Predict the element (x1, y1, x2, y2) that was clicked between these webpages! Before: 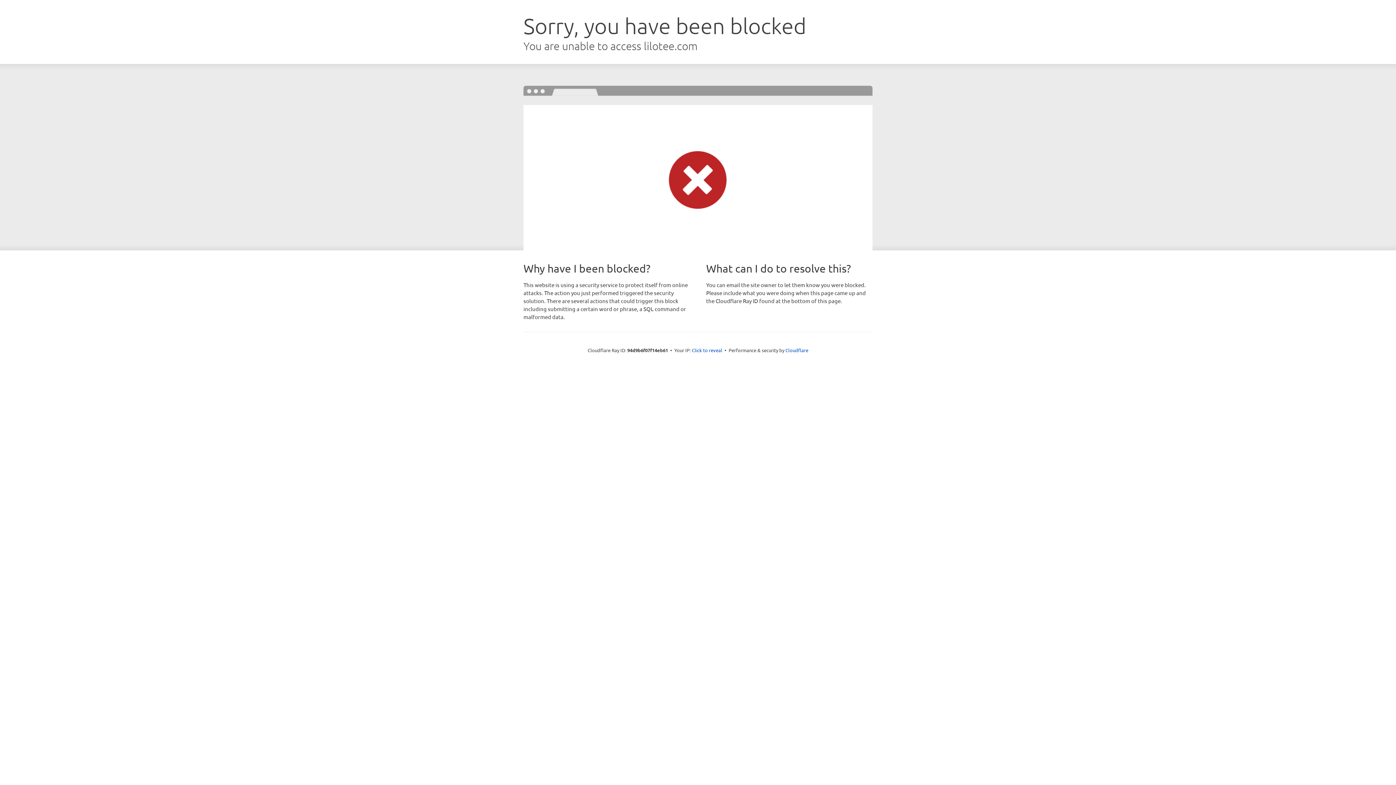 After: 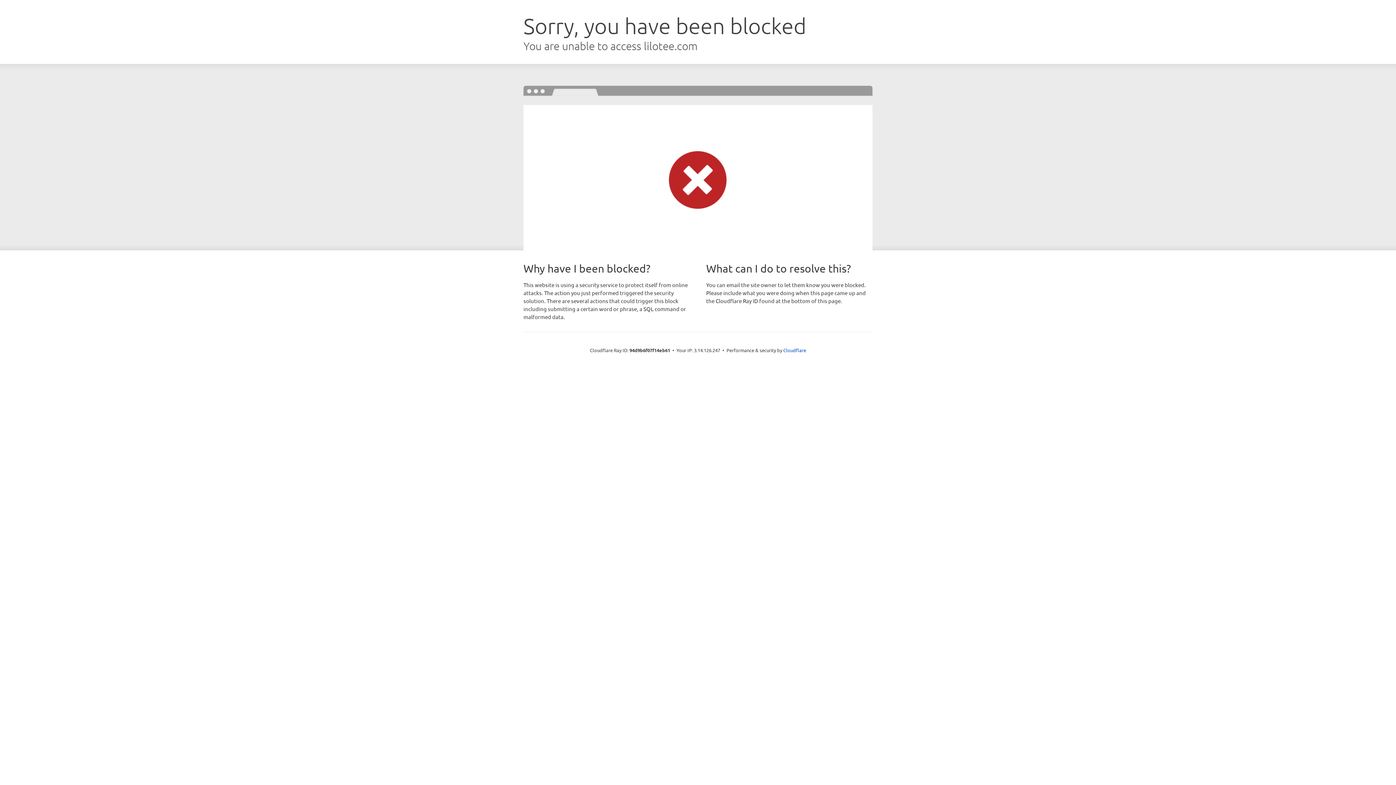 Action: label: Click to reveal bbox: (692, 346, 722, 353)